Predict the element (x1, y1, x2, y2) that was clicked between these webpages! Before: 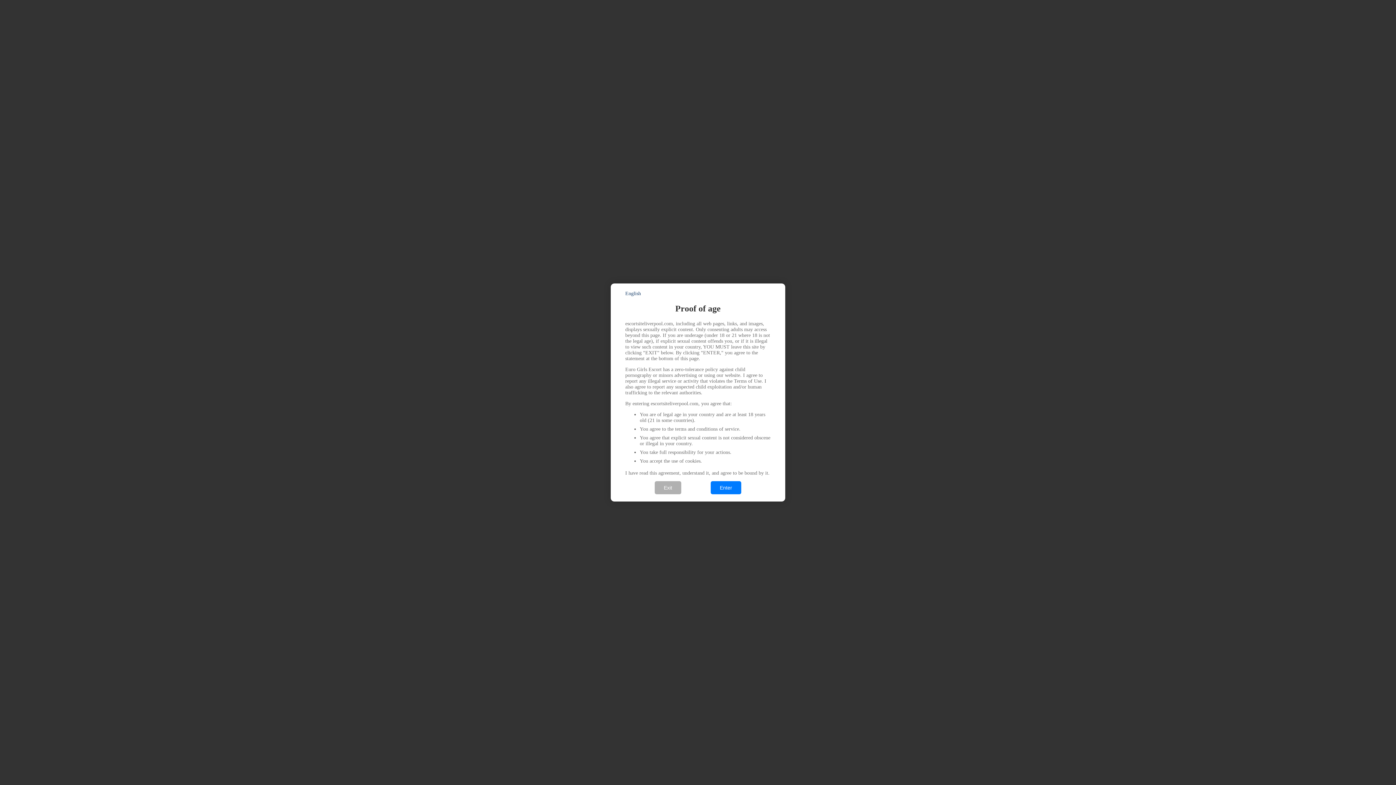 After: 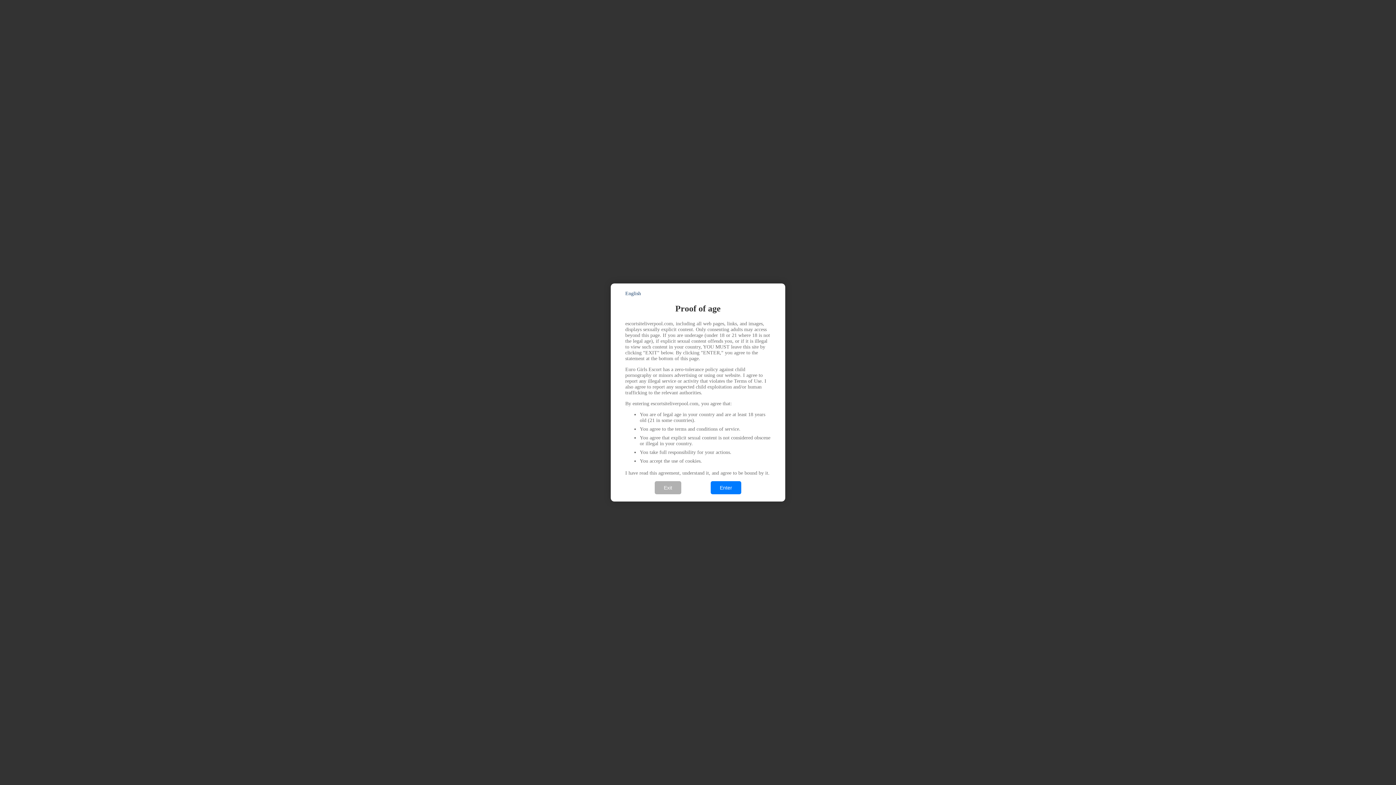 Action: bbox: (625, 290, 641, 296) label: English